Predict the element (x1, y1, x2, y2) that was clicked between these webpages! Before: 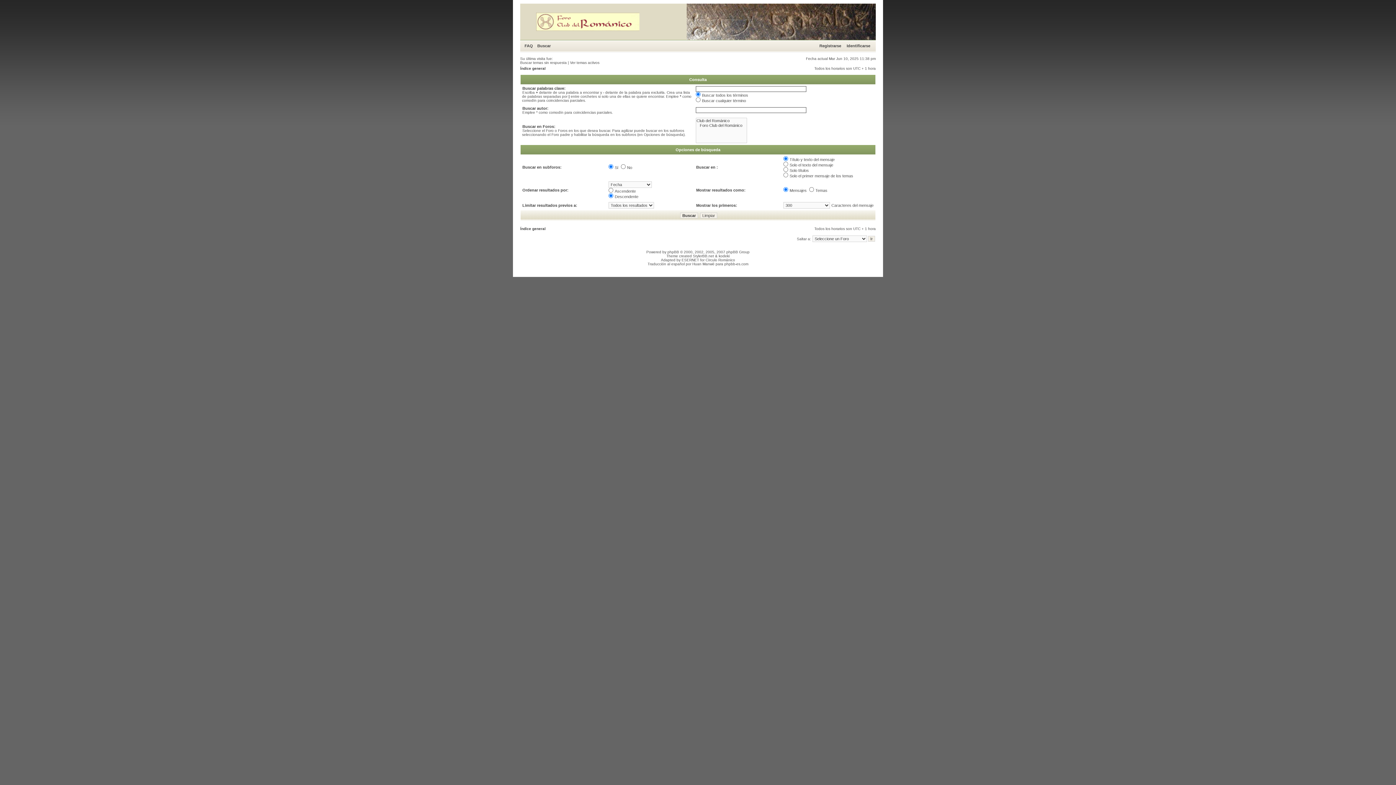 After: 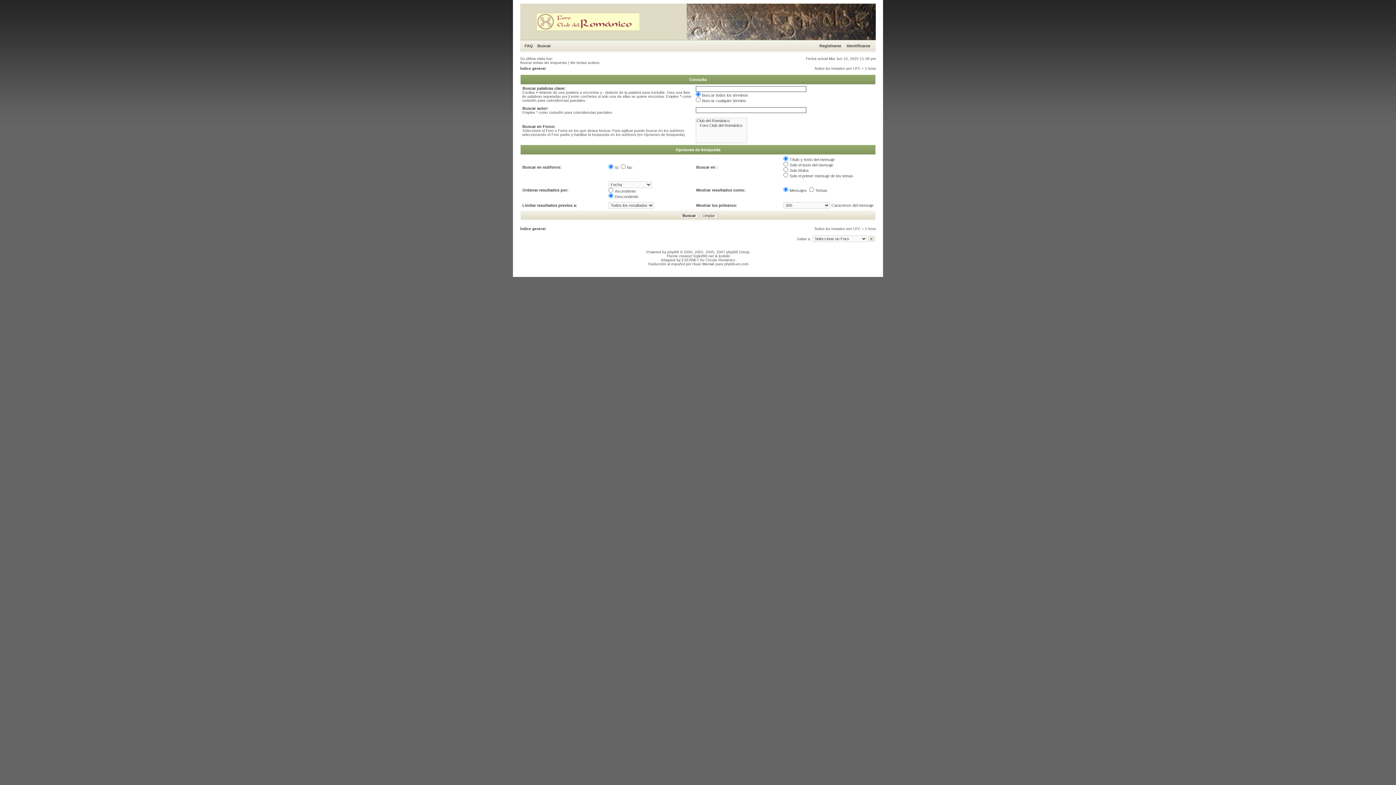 Action: bbox: (537, 43, 550, 48) label: Buscar